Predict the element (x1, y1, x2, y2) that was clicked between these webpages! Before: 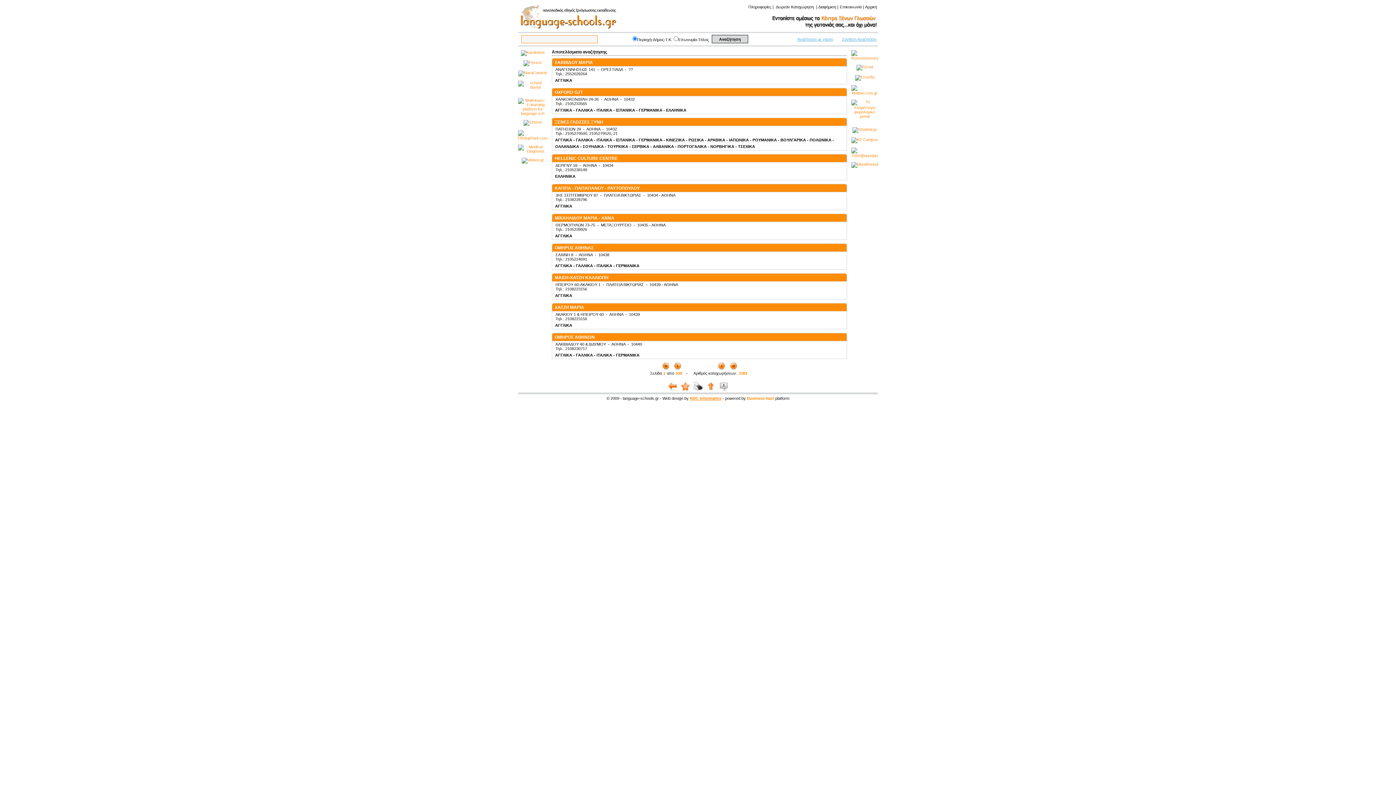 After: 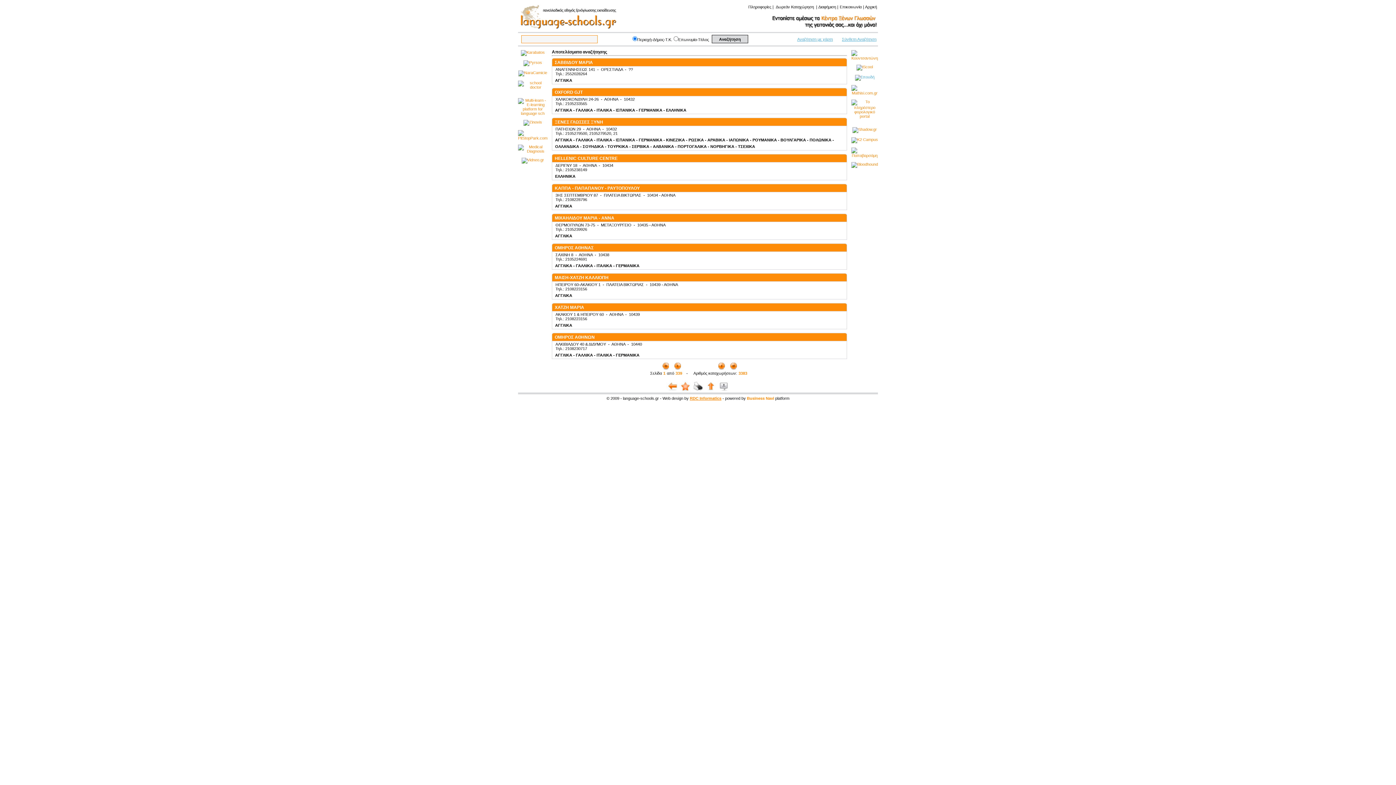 Action: bbox: (855, 74, 874, 78)